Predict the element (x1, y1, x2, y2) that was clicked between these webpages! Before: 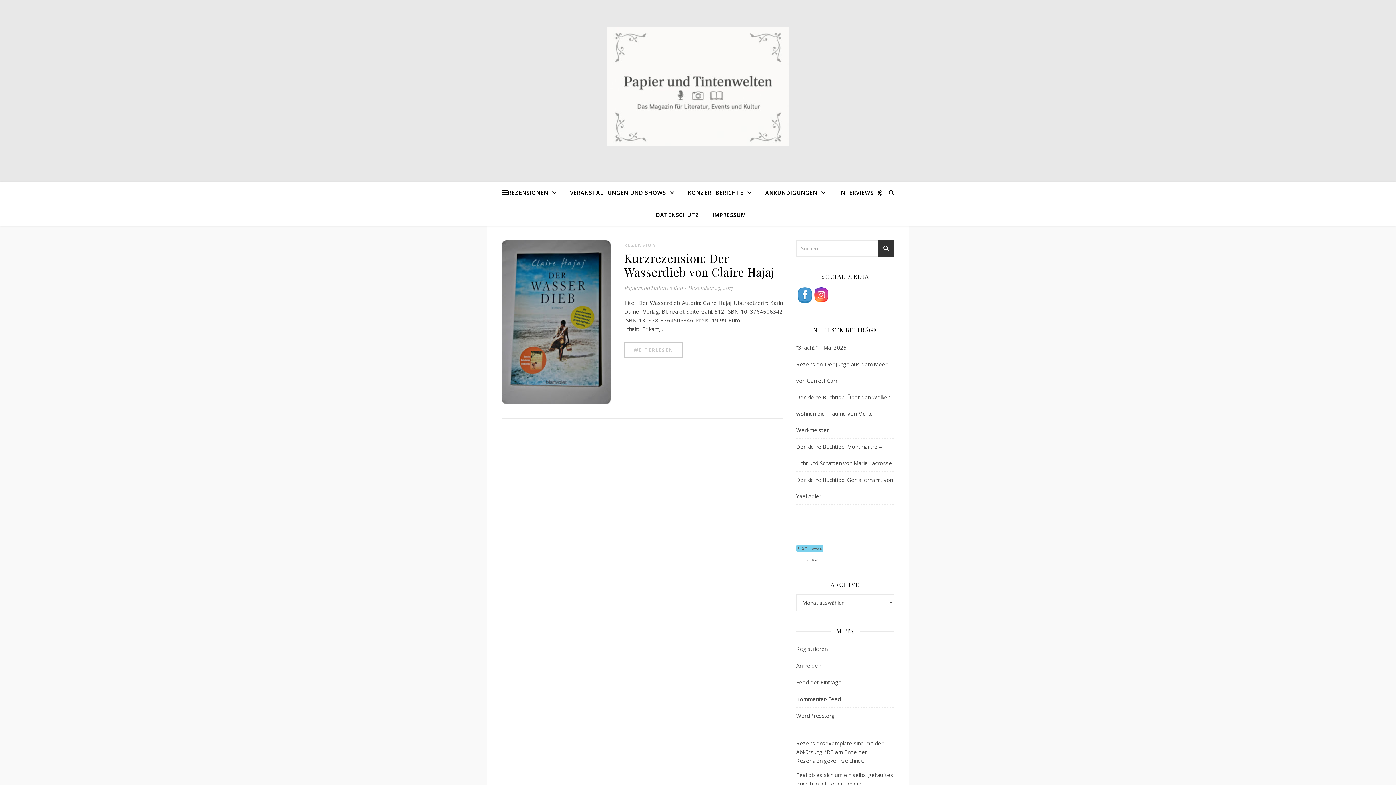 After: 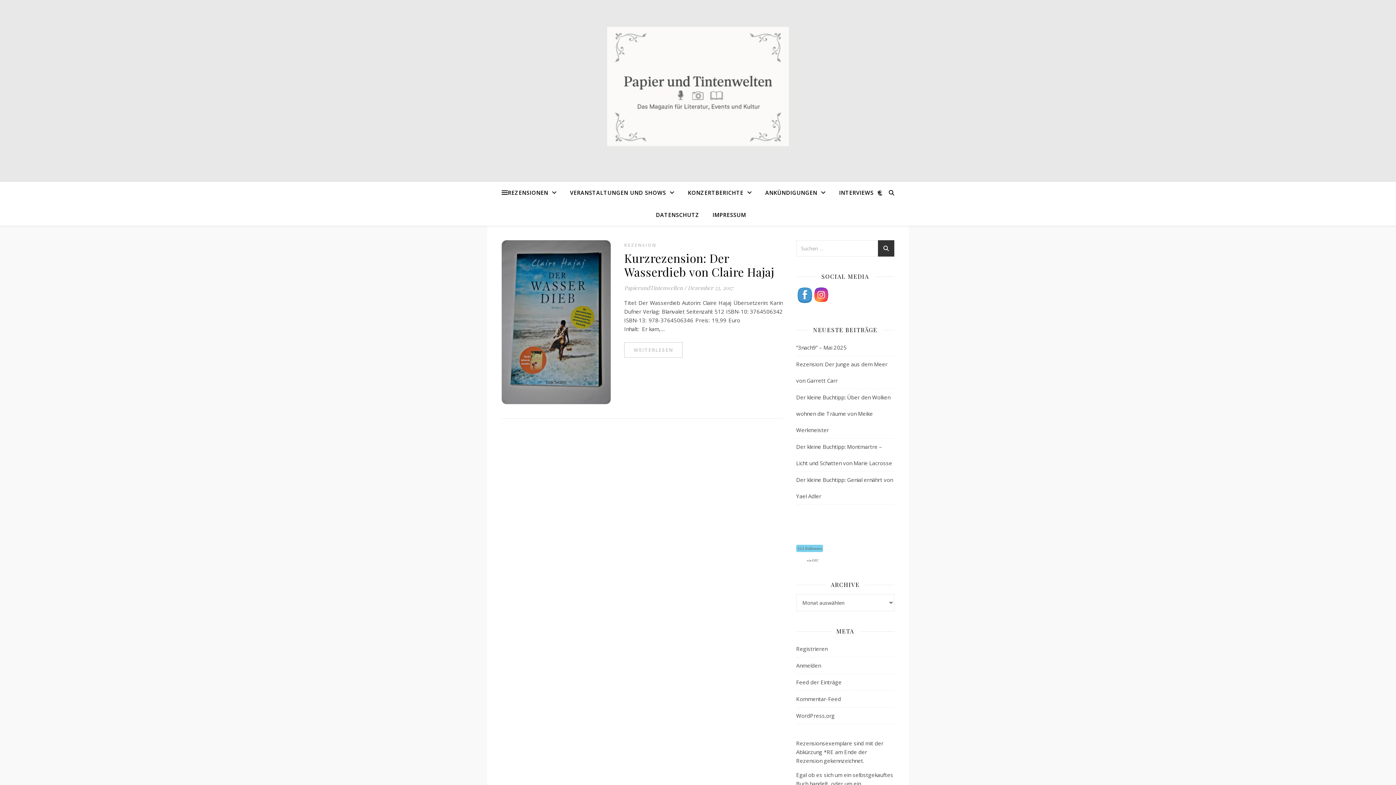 Action: bbox: (798, 288, 812, 302)